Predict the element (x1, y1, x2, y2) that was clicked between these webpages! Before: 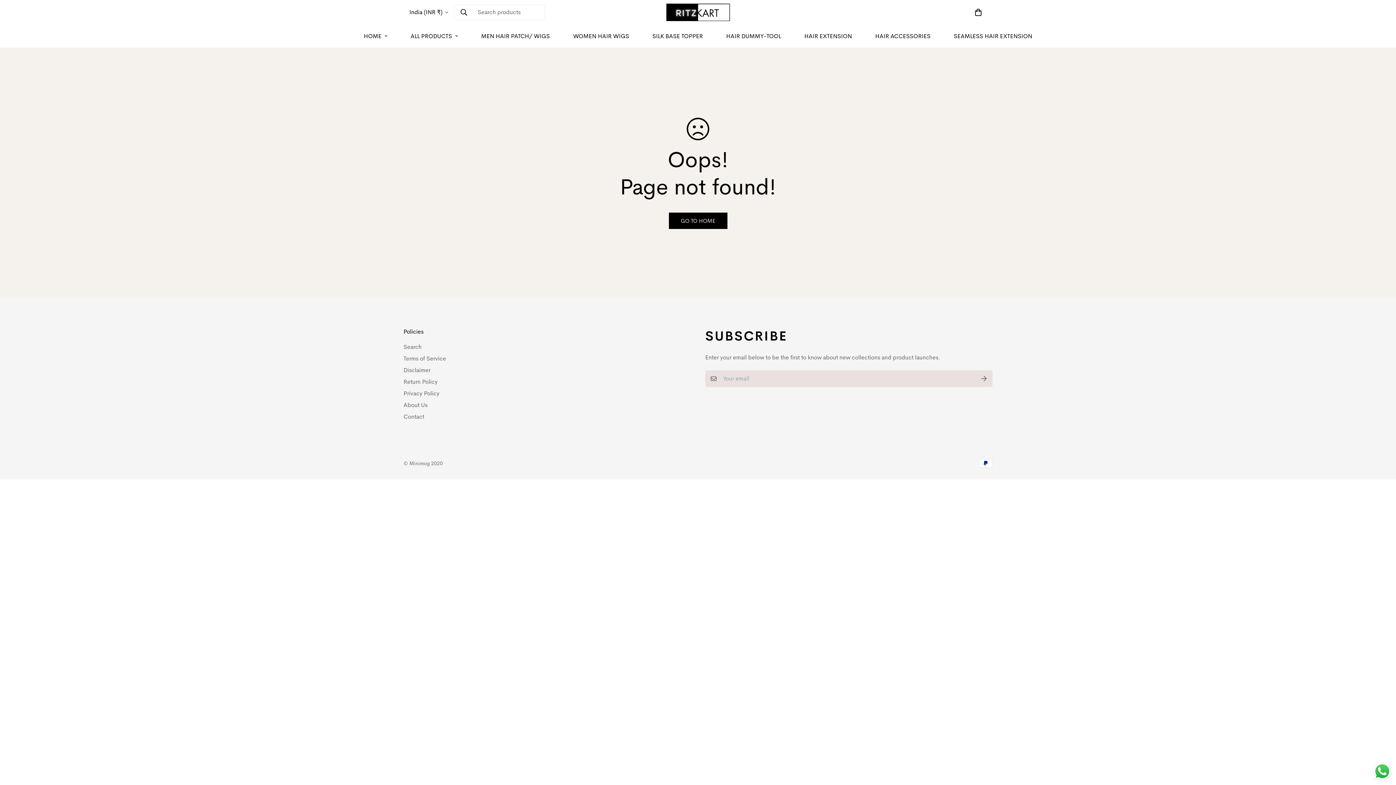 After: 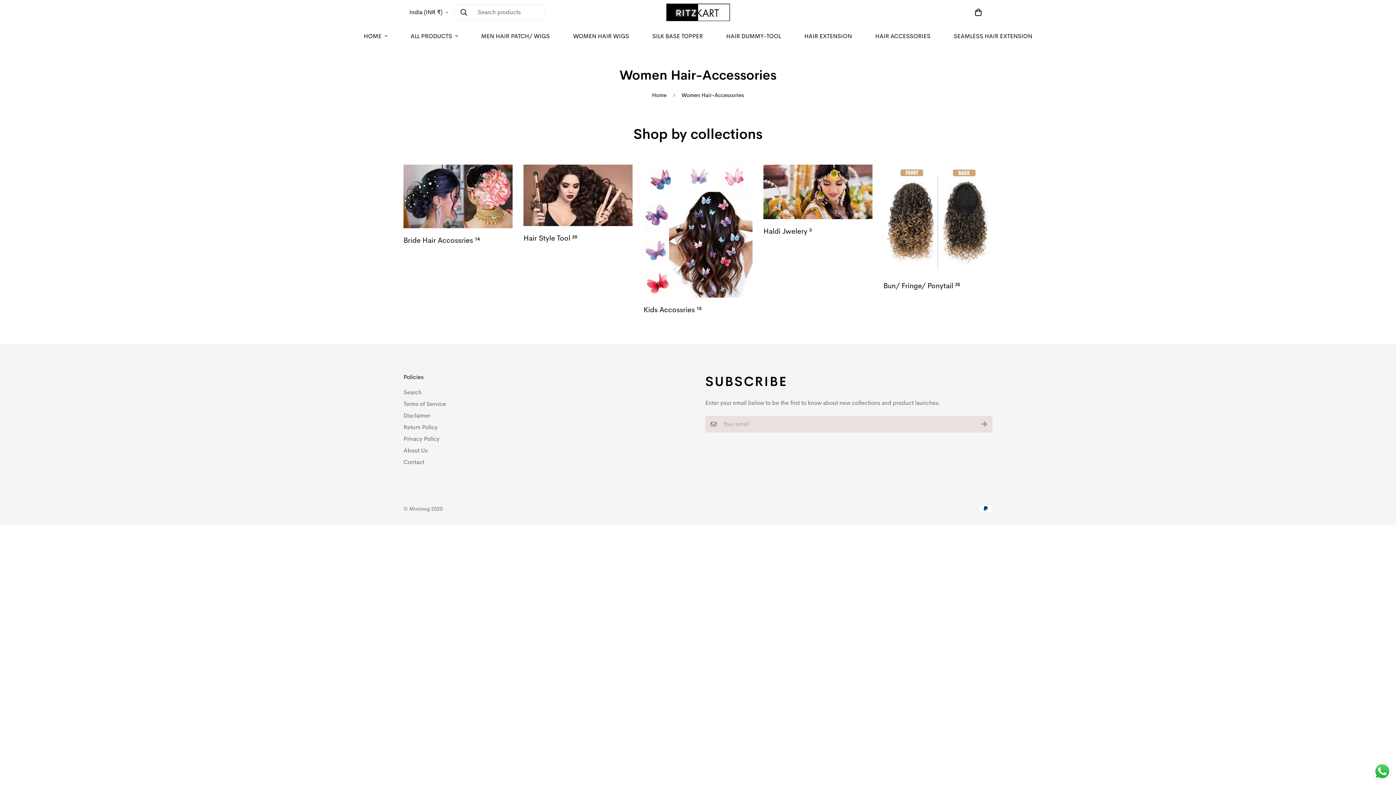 Action: bbox: (863, 24, 942, 47) label: HAIR ACCESSORIES